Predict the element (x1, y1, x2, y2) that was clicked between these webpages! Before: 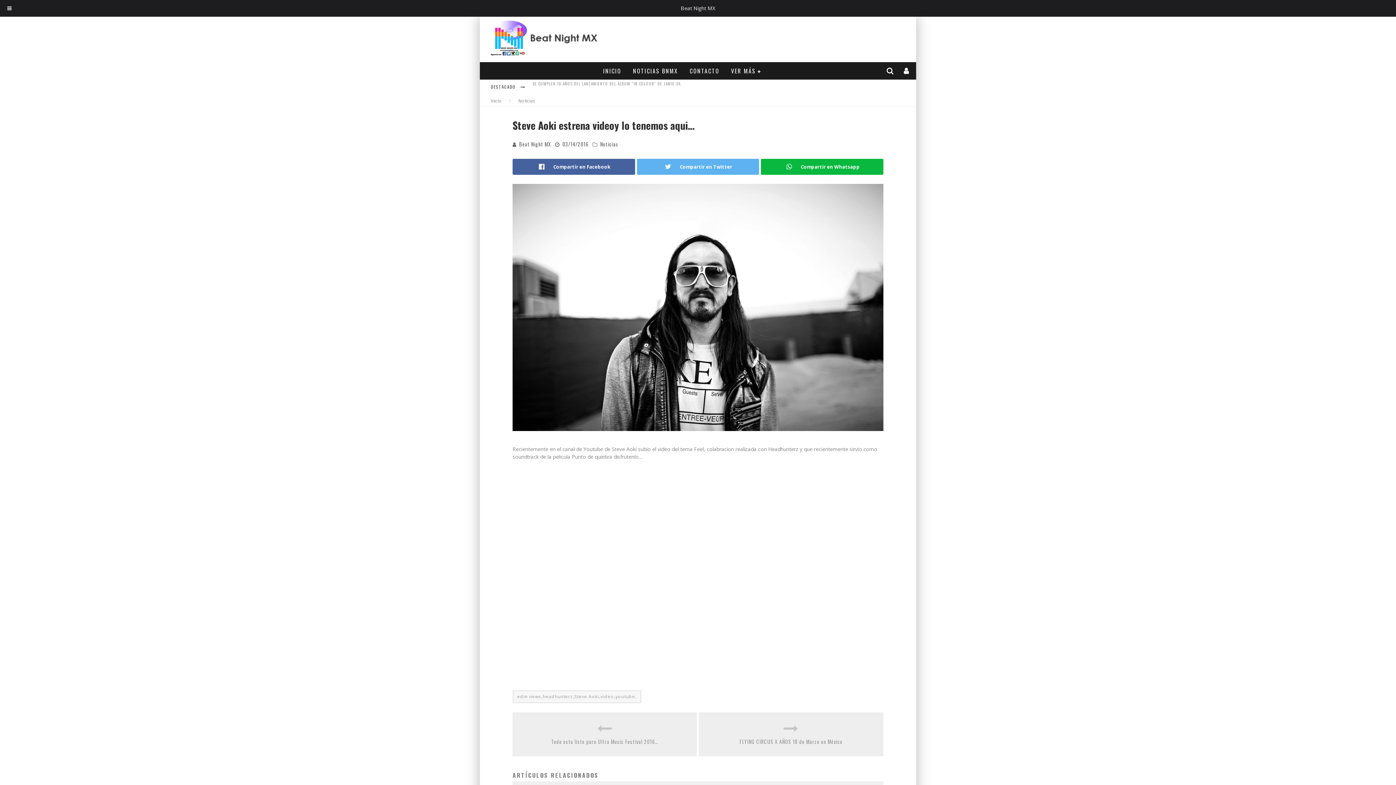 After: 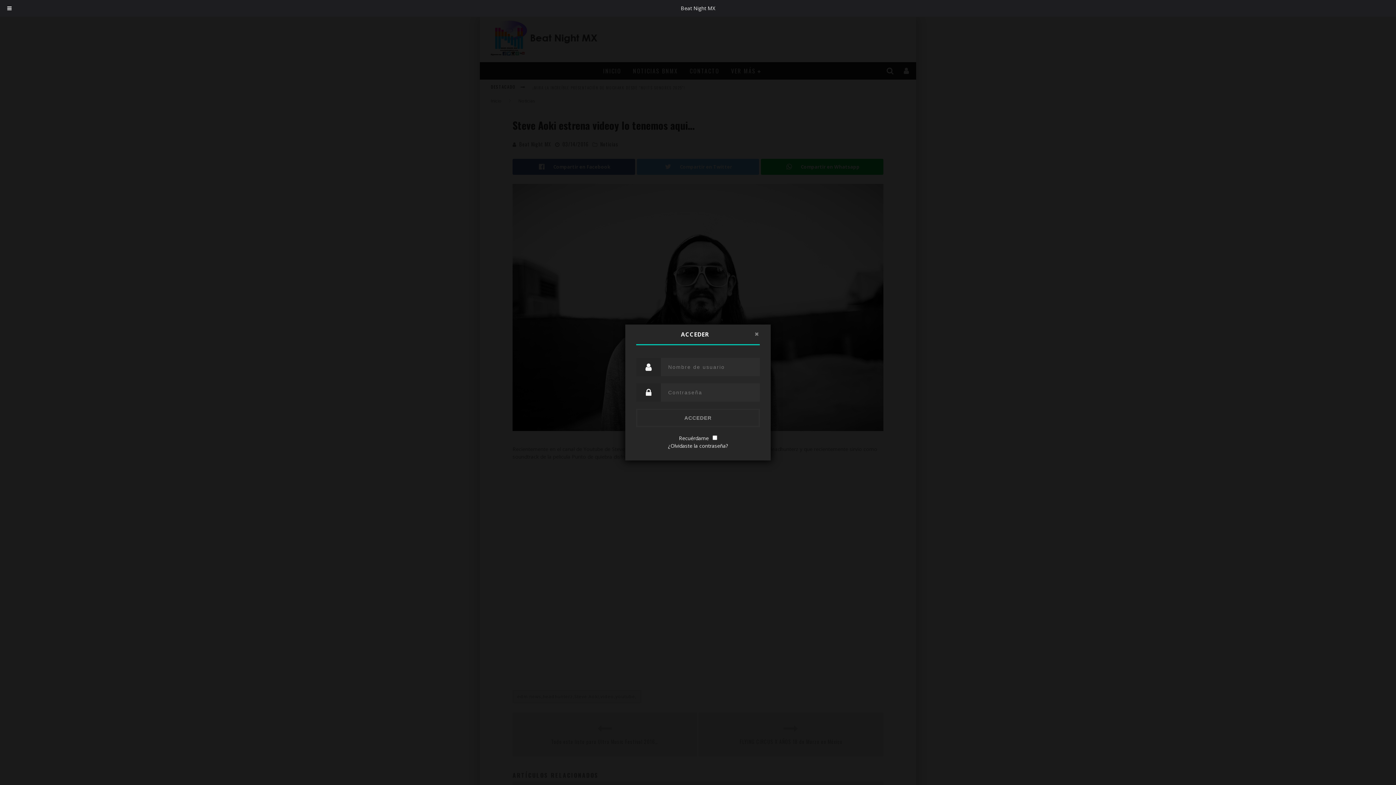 Action: bbox: (901, 66, 912, 75)